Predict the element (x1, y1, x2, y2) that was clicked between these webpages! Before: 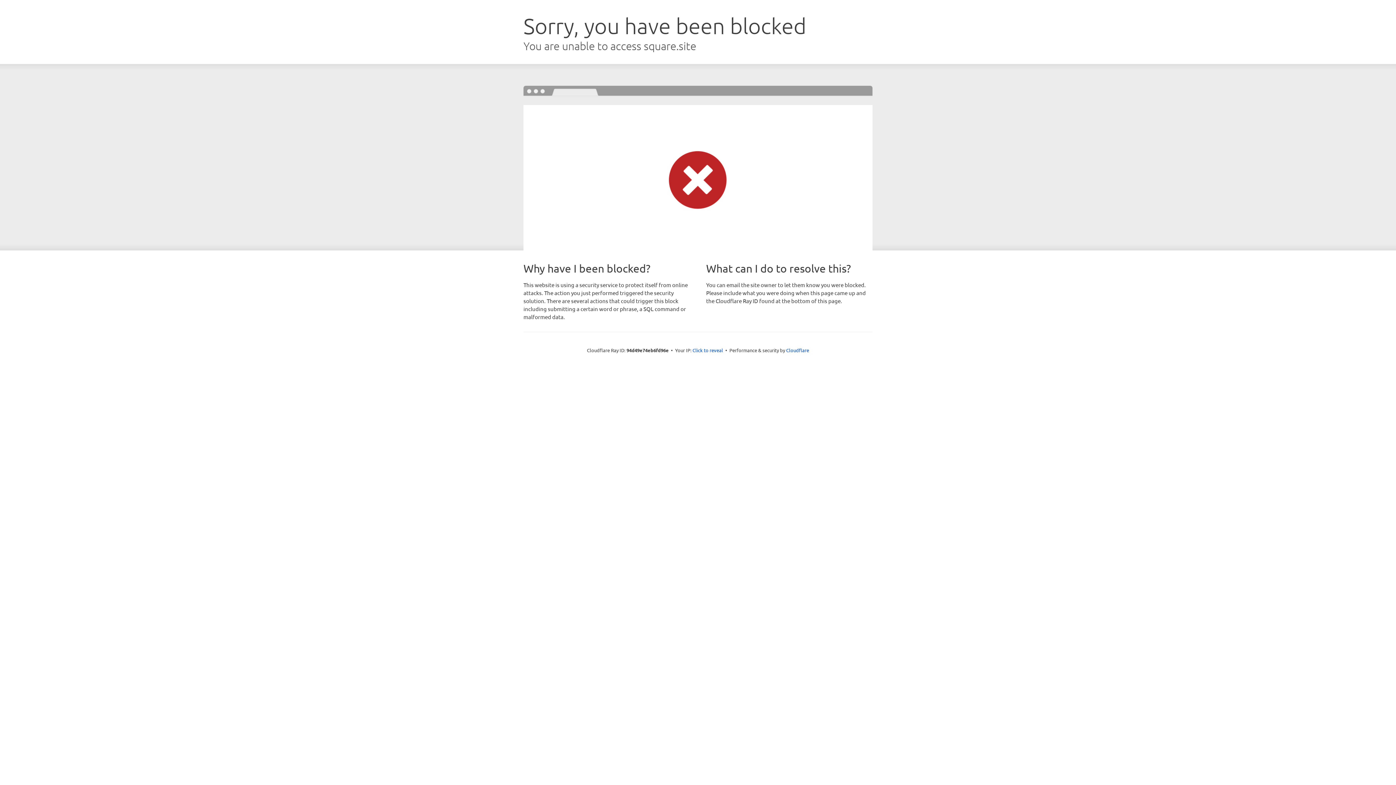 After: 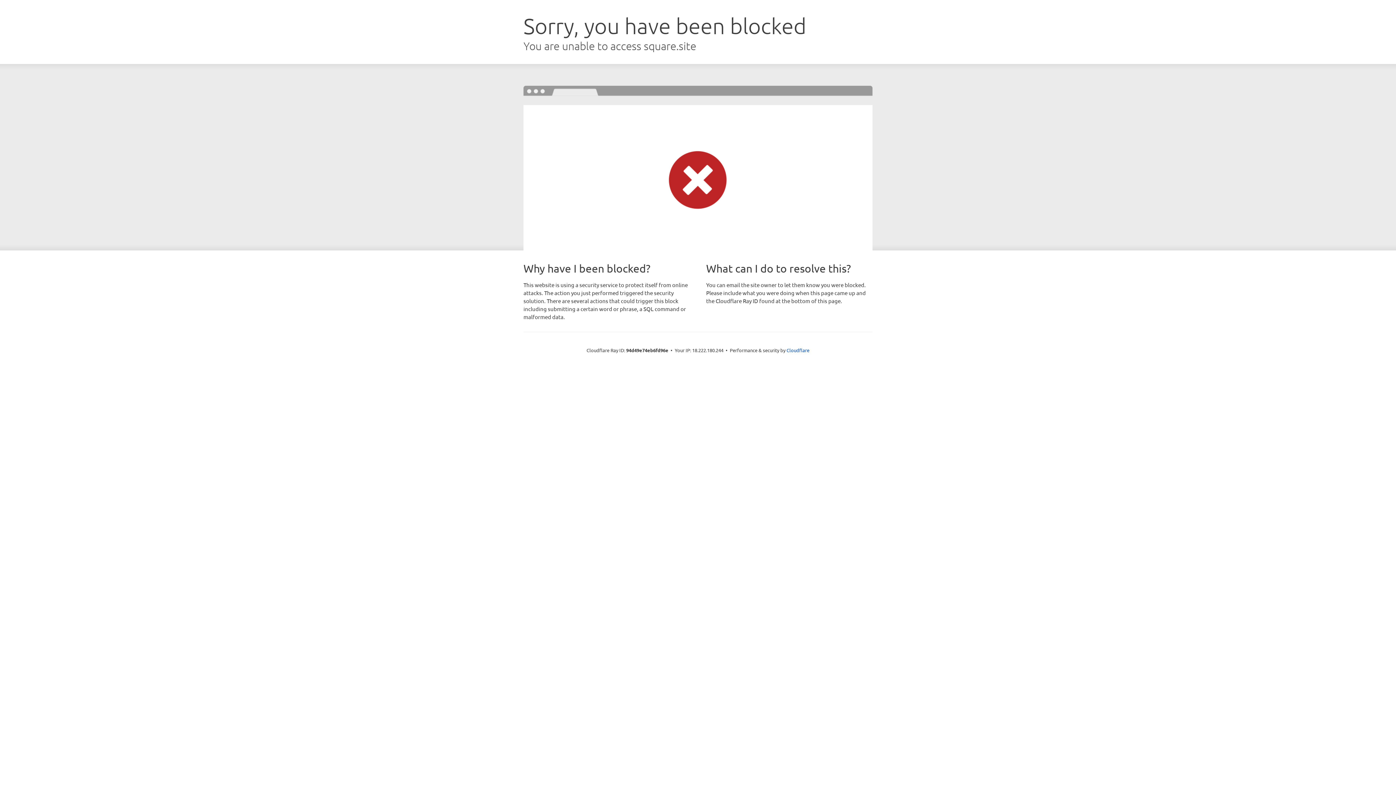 Action: bbox: (692, 346, 723, 353) label: Click to reveal